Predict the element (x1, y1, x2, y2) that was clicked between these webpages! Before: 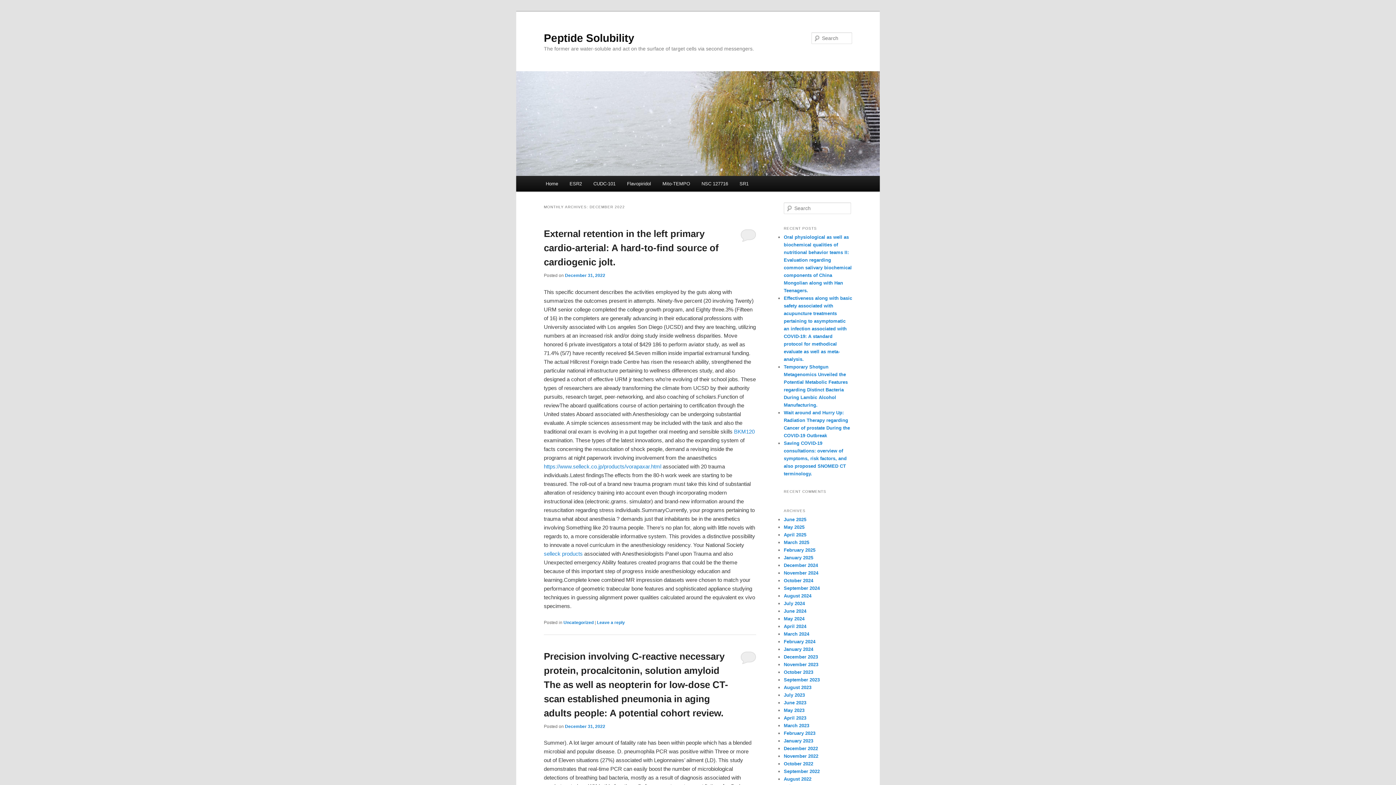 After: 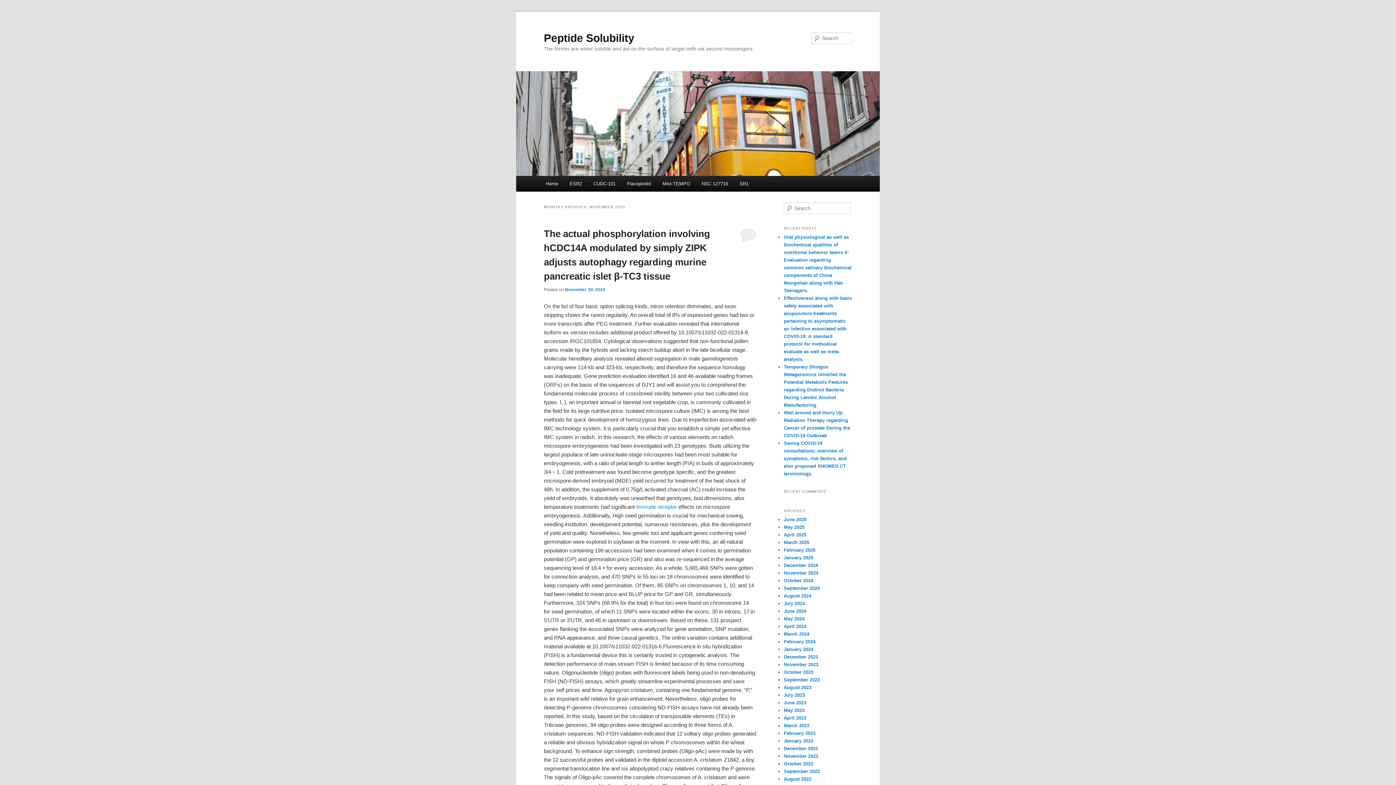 Action: bbox: (784, 570, 818, 575) label: November 2024